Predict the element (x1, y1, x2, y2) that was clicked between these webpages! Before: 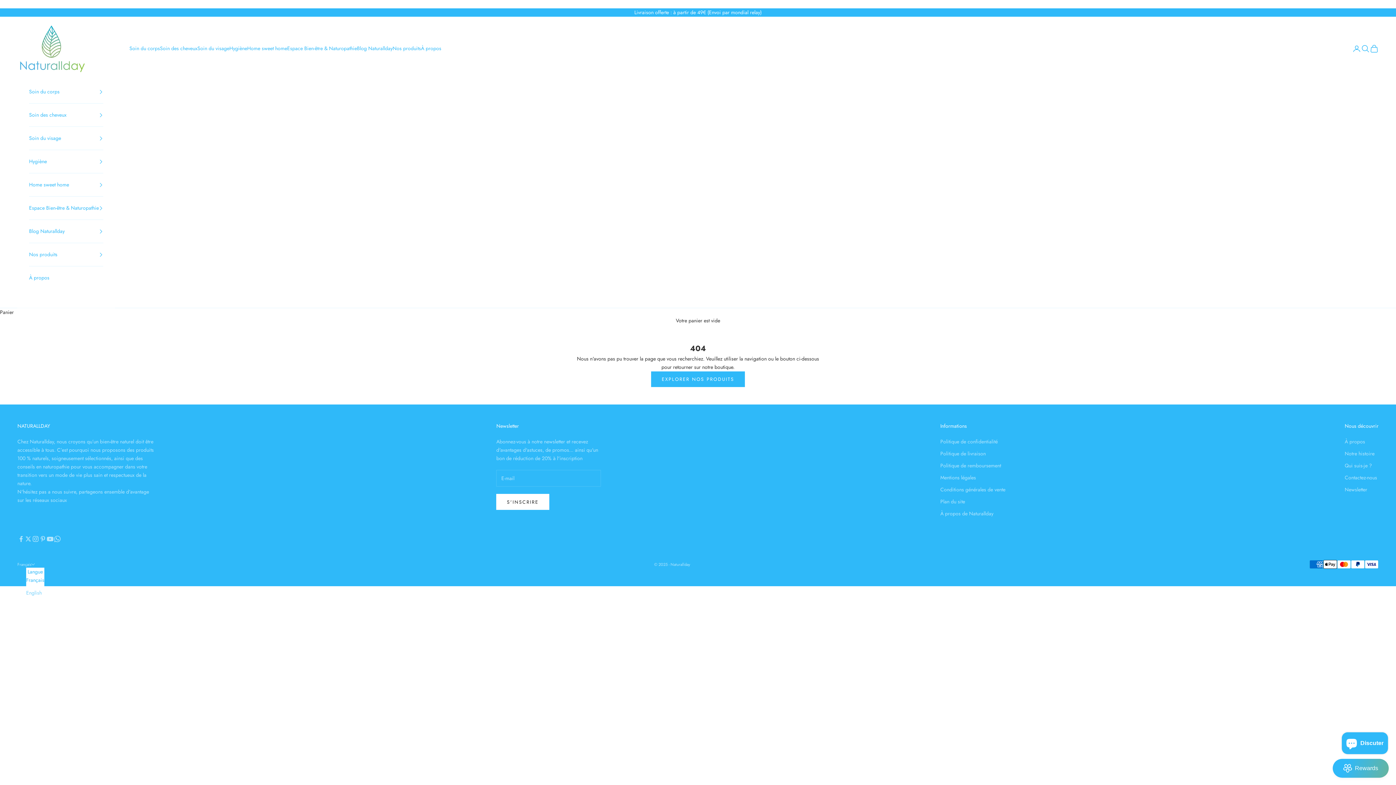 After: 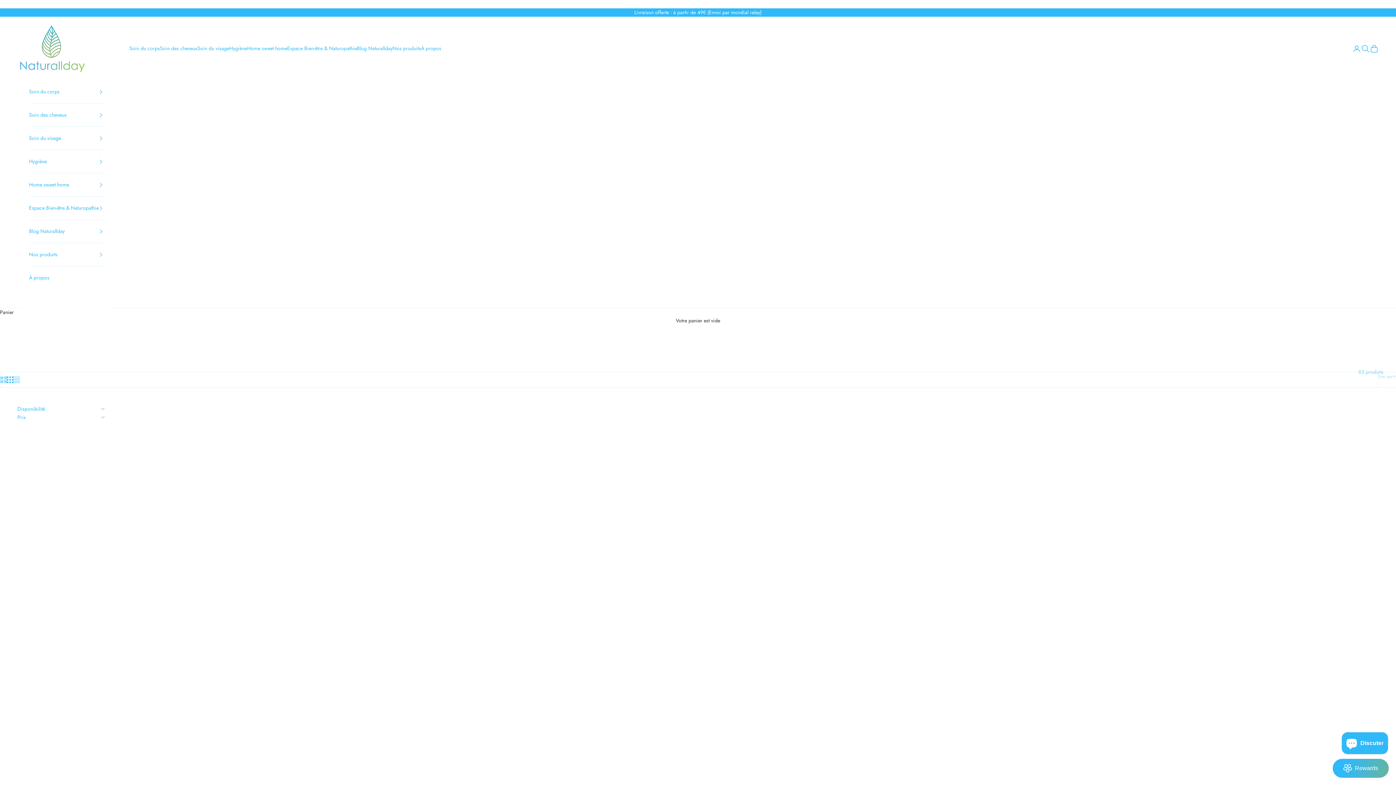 Action: bbox: (651, 371, 744, 387) label: EXPLORER NOS PRODUITS